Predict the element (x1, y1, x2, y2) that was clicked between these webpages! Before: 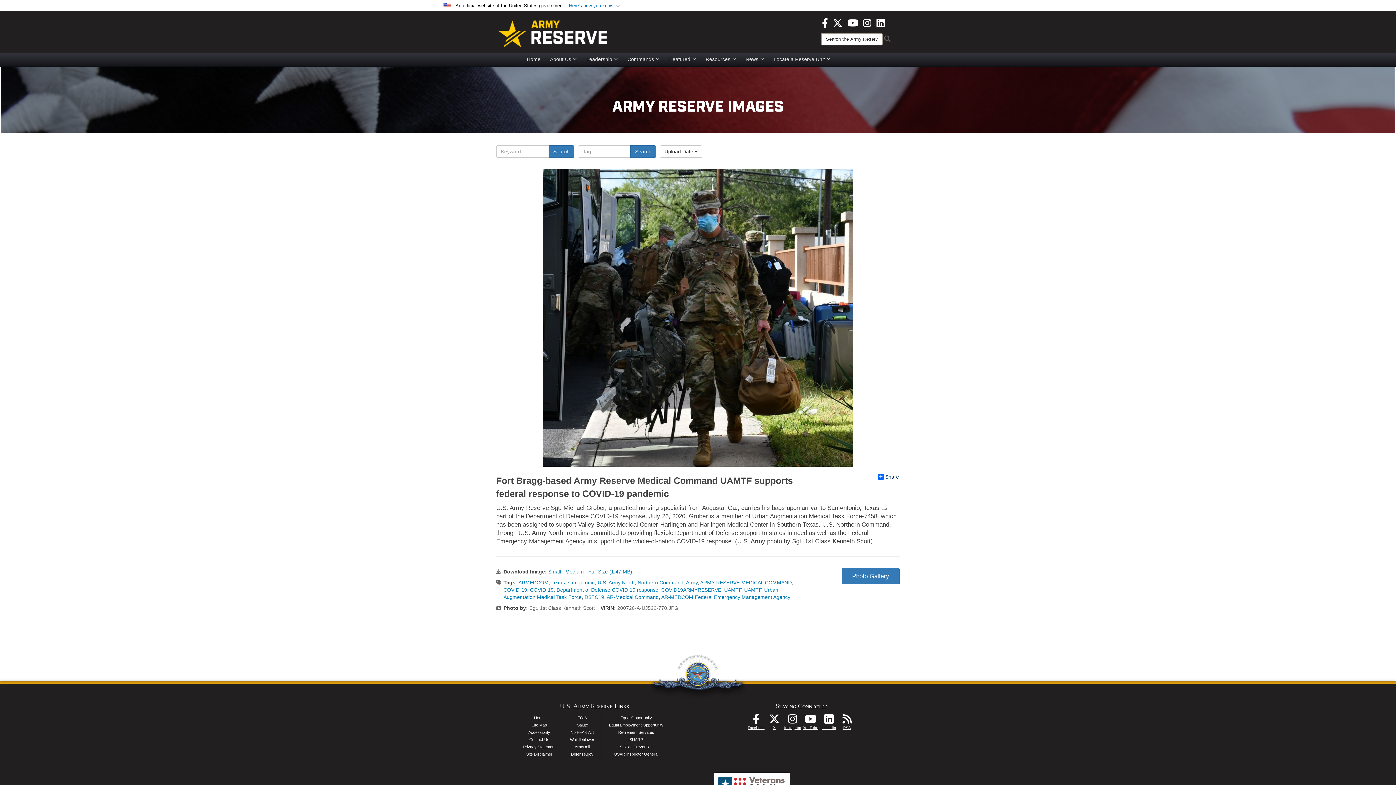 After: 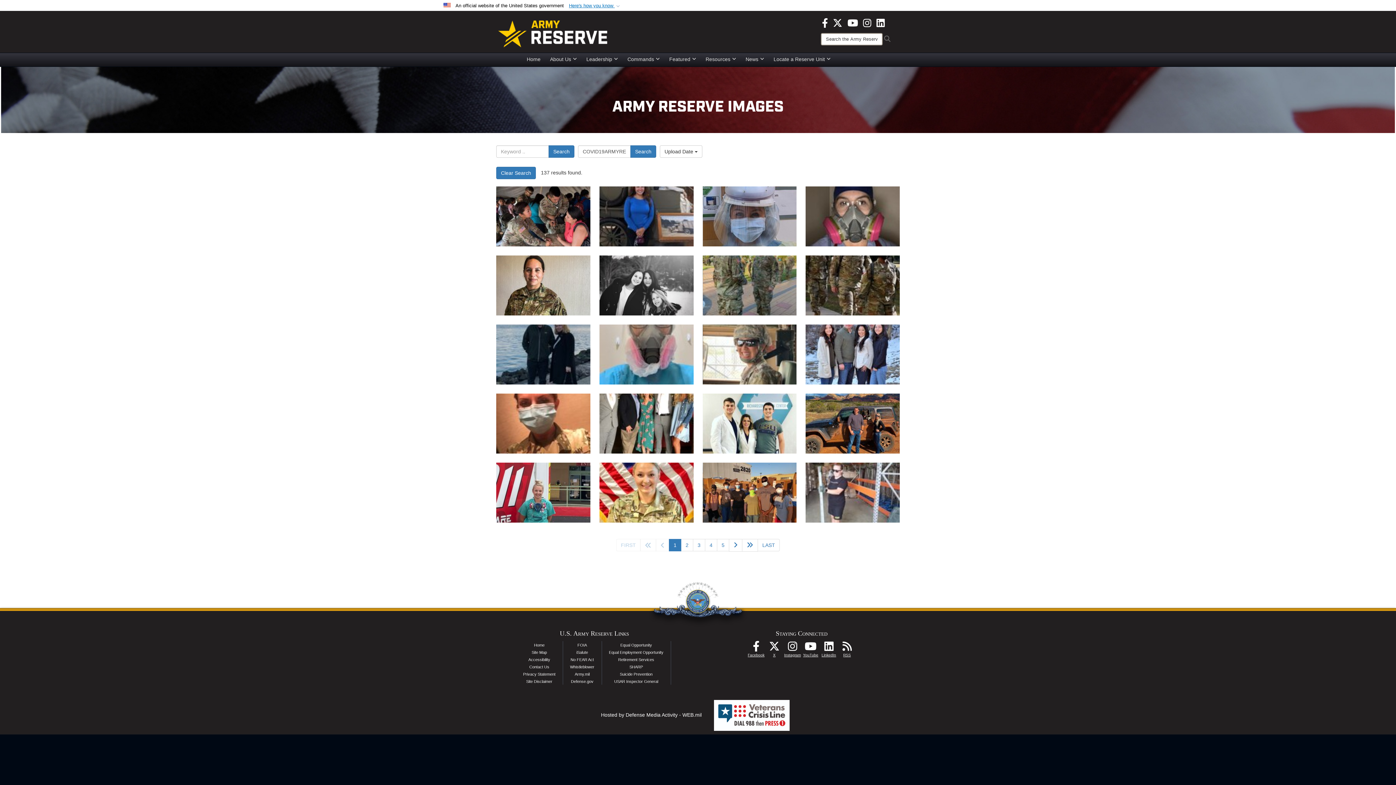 Action: bbox: (661, 587, 721, 593) label: COVID19ARMYRESERVE